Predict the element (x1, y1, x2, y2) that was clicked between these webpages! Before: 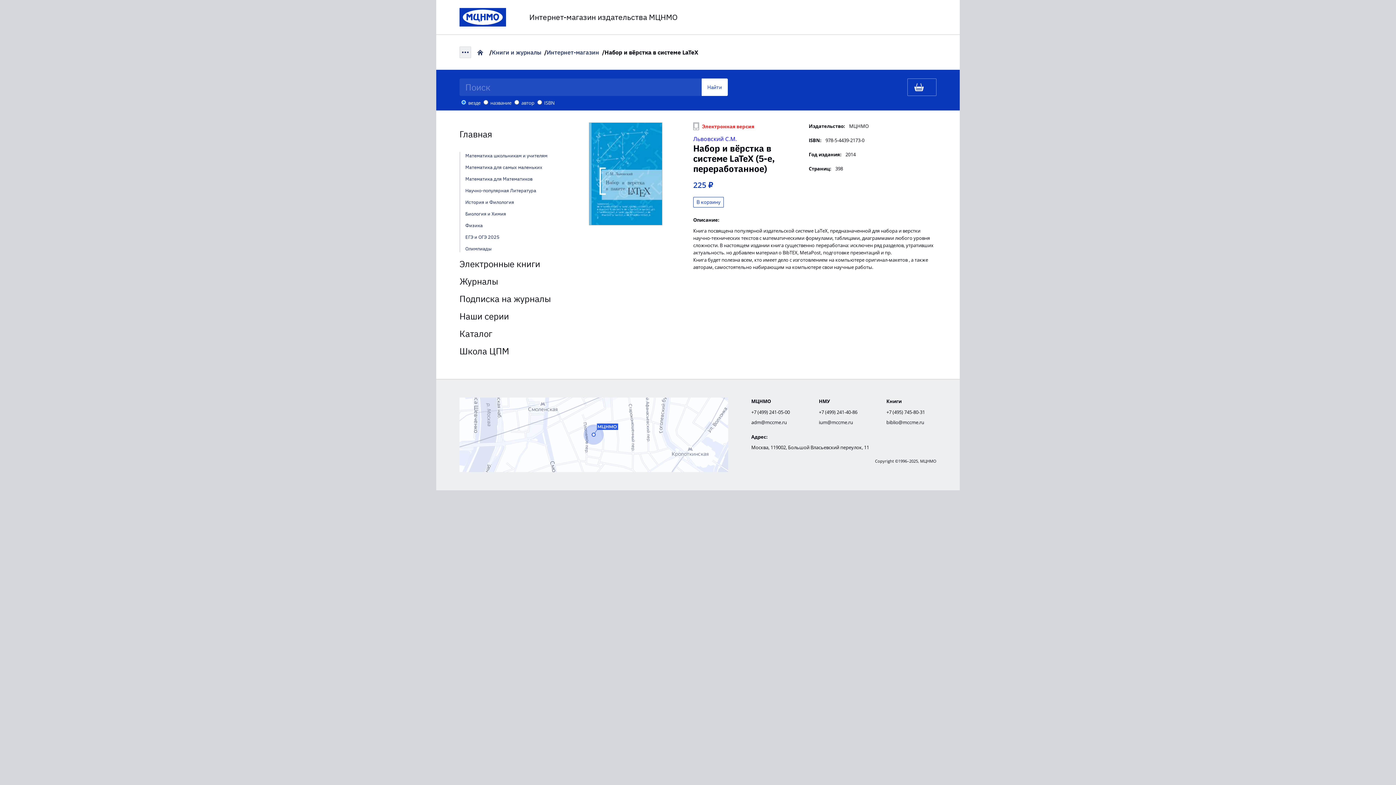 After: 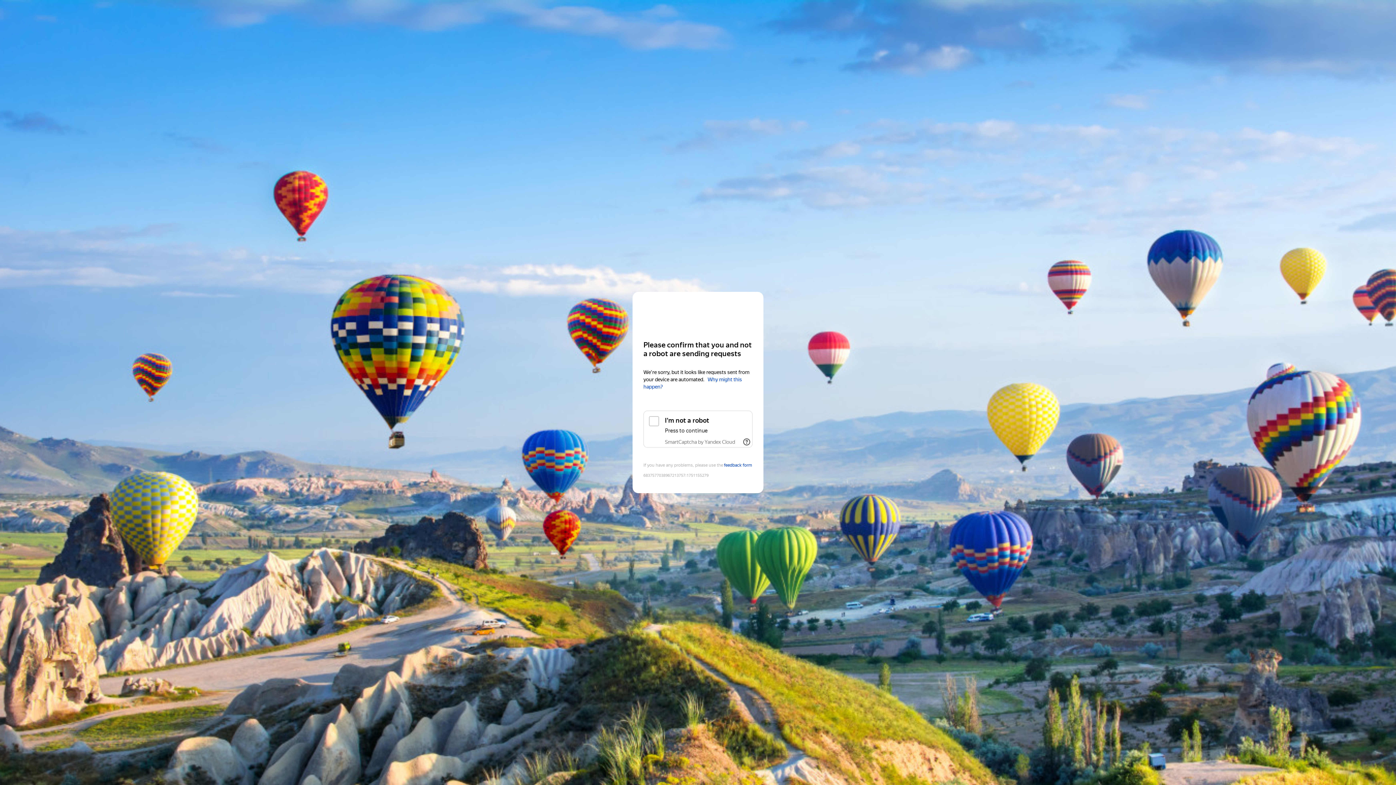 Action: bbox: (459, 397, 728, 472)